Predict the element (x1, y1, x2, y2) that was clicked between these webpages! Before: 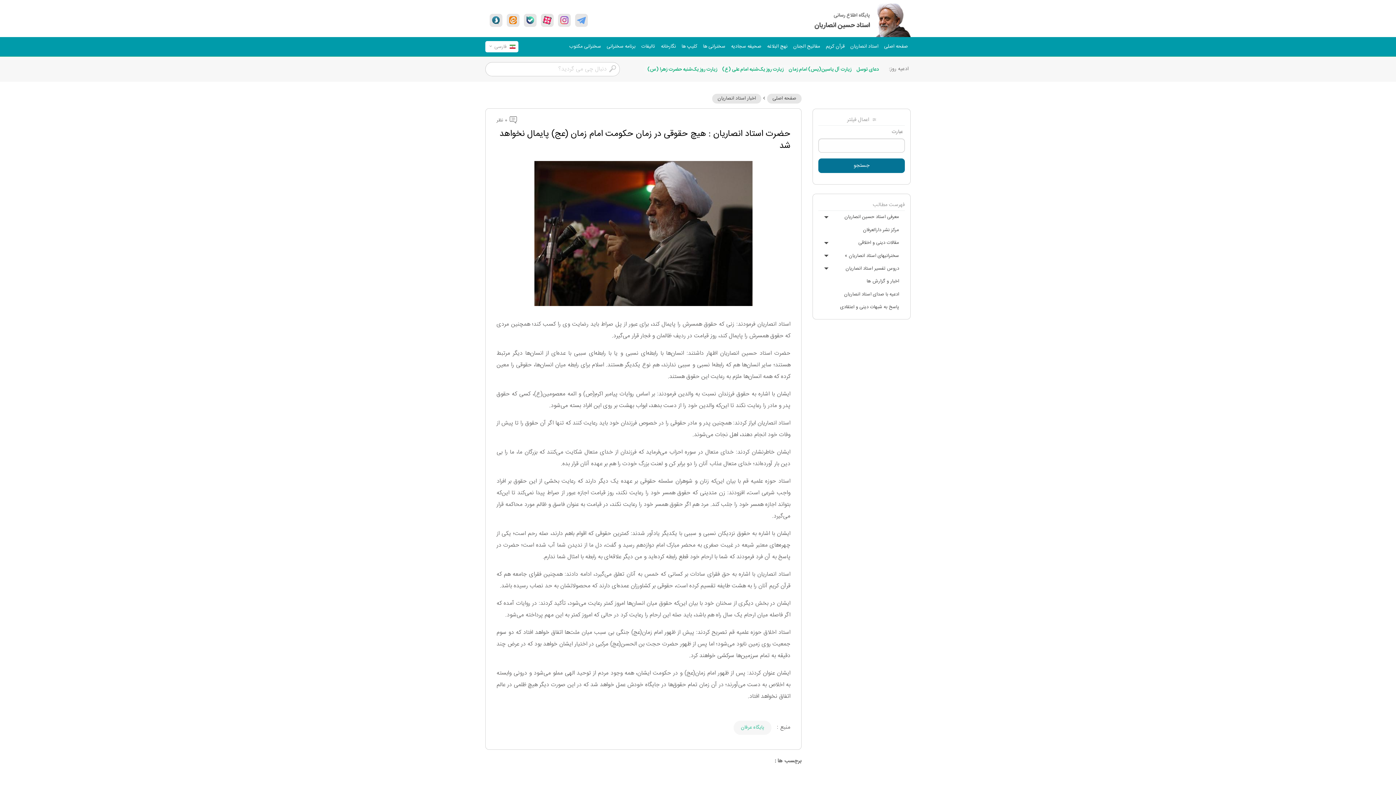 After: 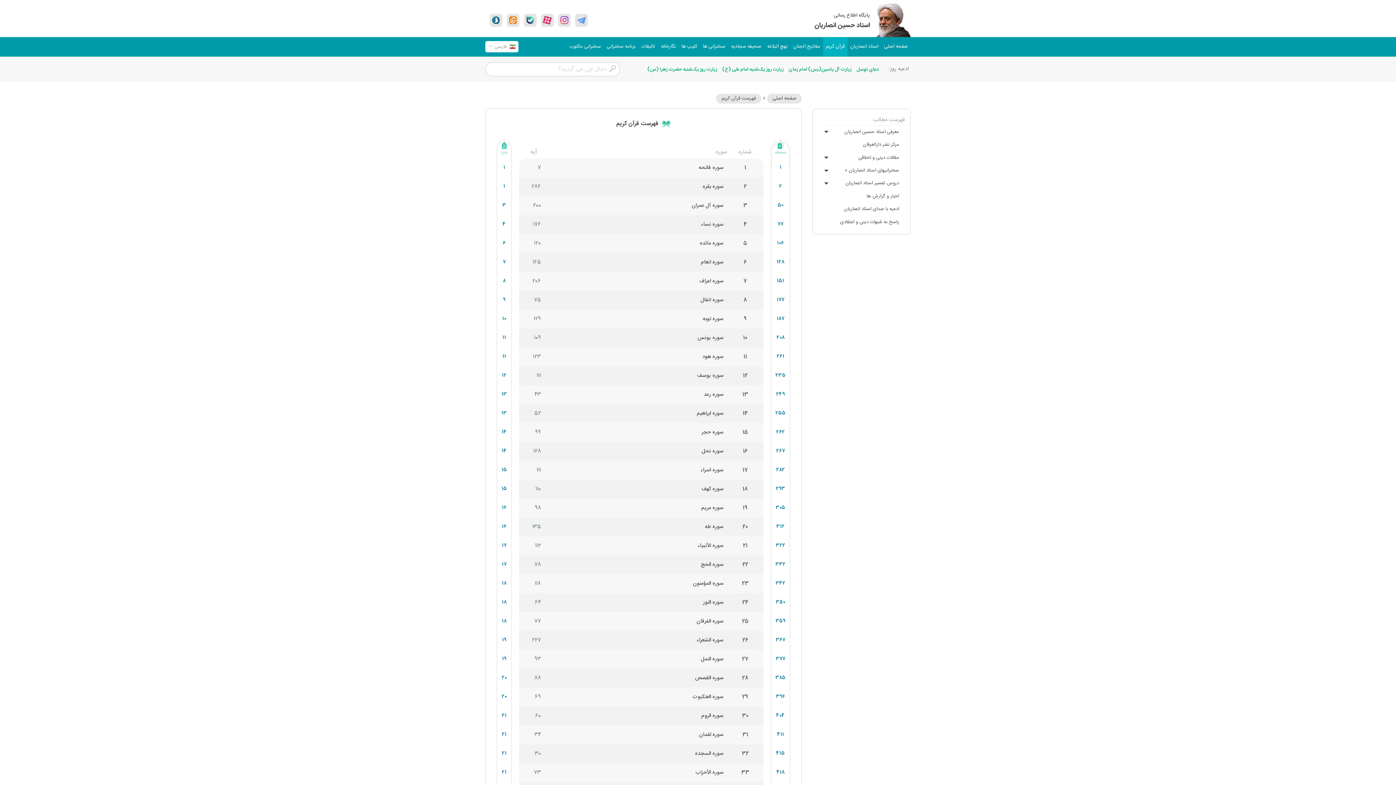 Action: bbox: (823, 37, 847, 56) label: قرآن کریم